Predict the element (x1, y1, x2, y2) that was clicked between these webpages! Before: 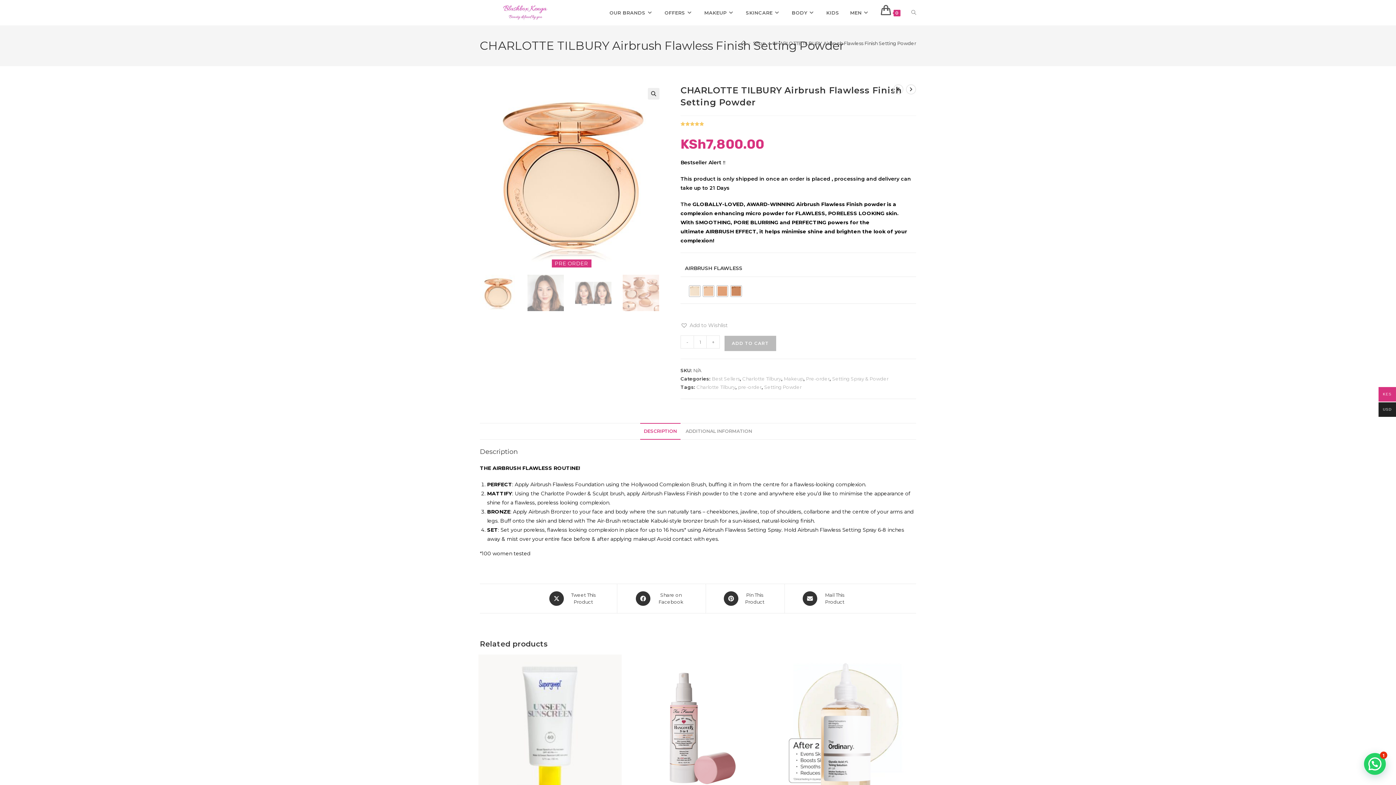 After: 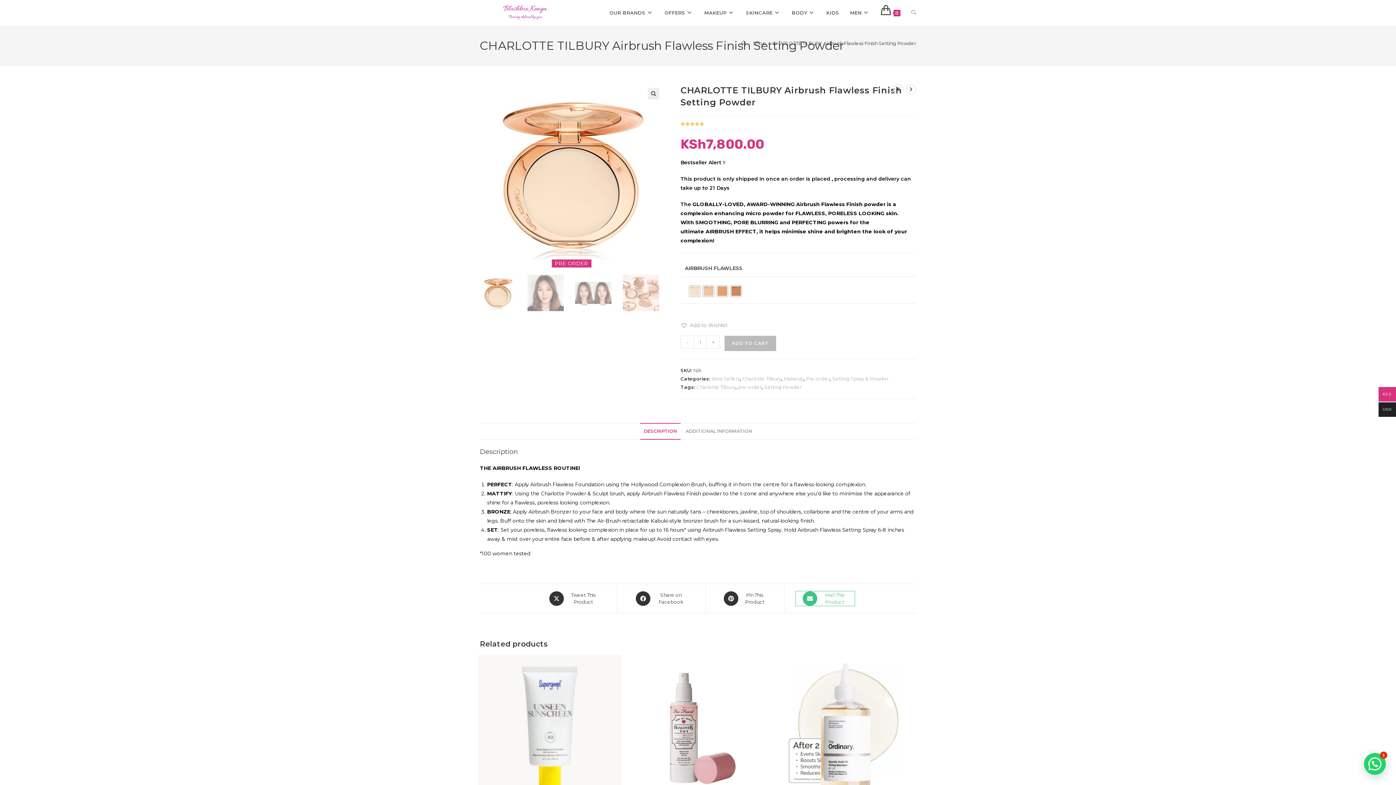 Action: label: Share via email bbox: (795, 591, 854, 606)